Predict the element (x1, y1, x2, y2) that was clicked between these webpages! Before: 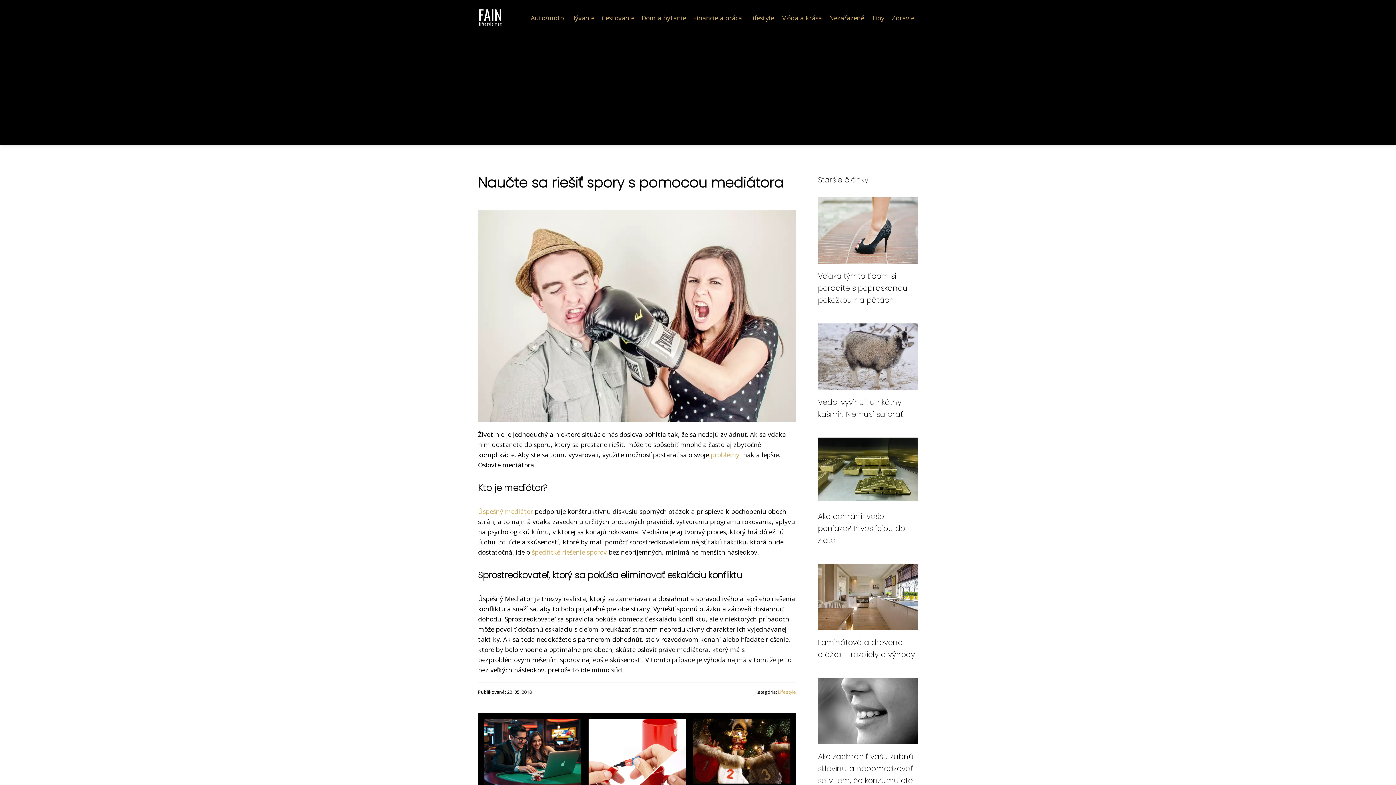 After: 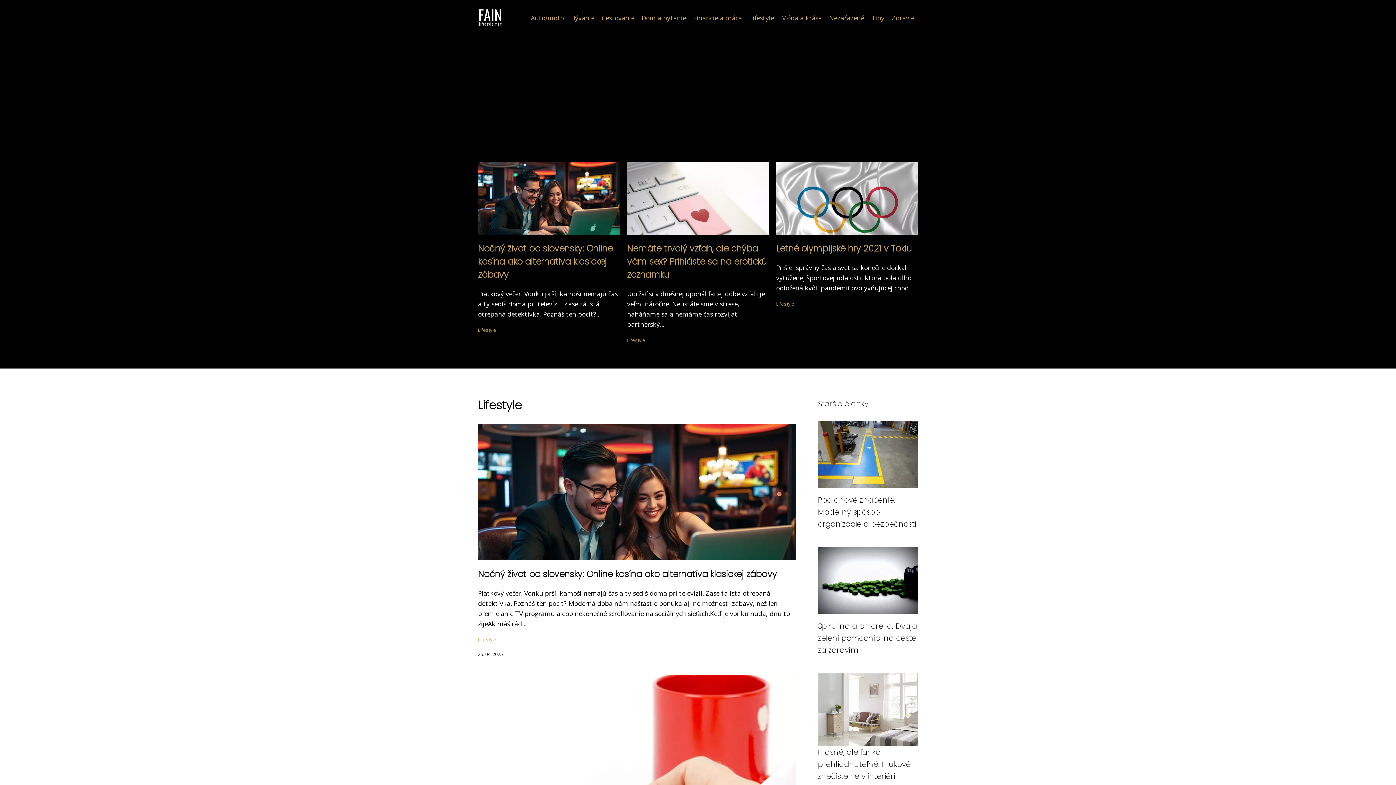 Action: label: Lifestyle bbox: (778, 689, 796, 695)